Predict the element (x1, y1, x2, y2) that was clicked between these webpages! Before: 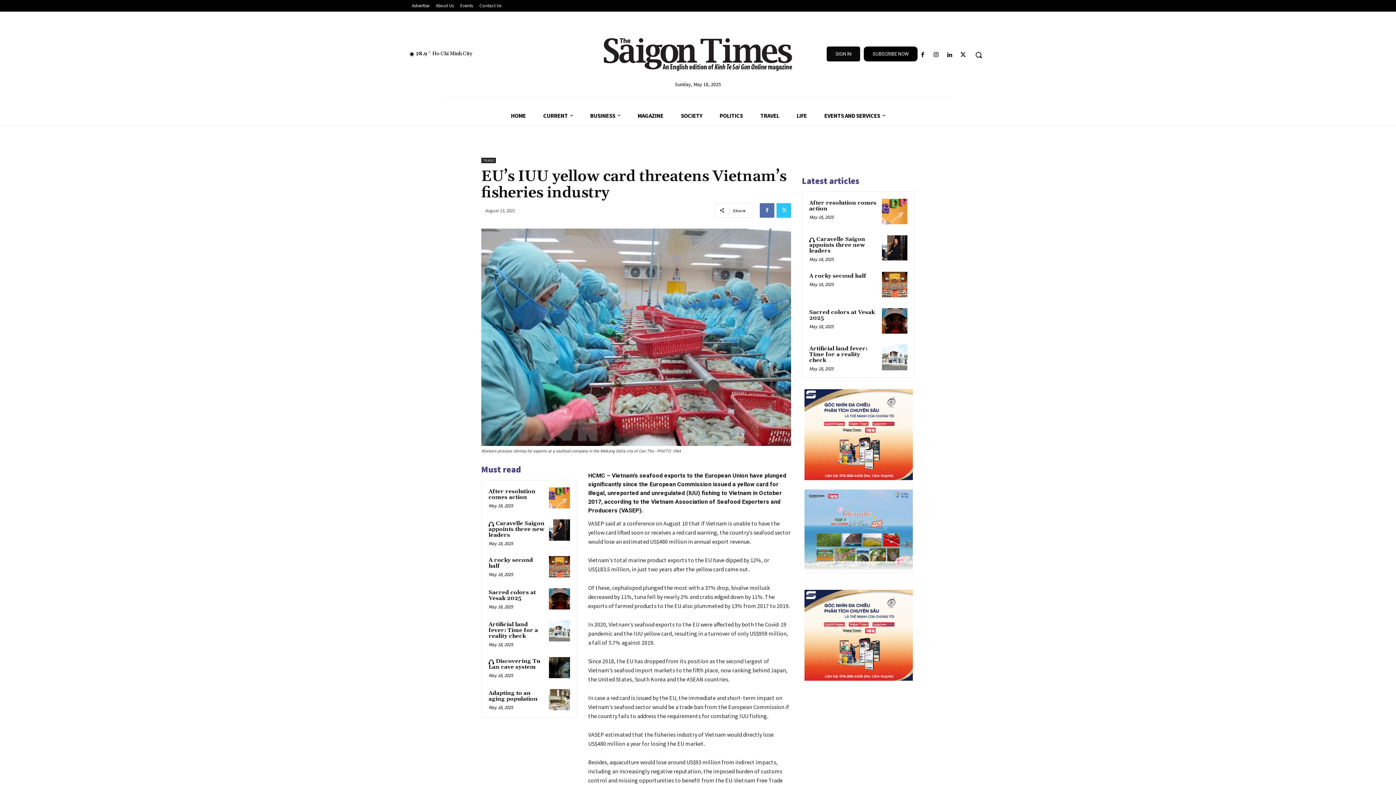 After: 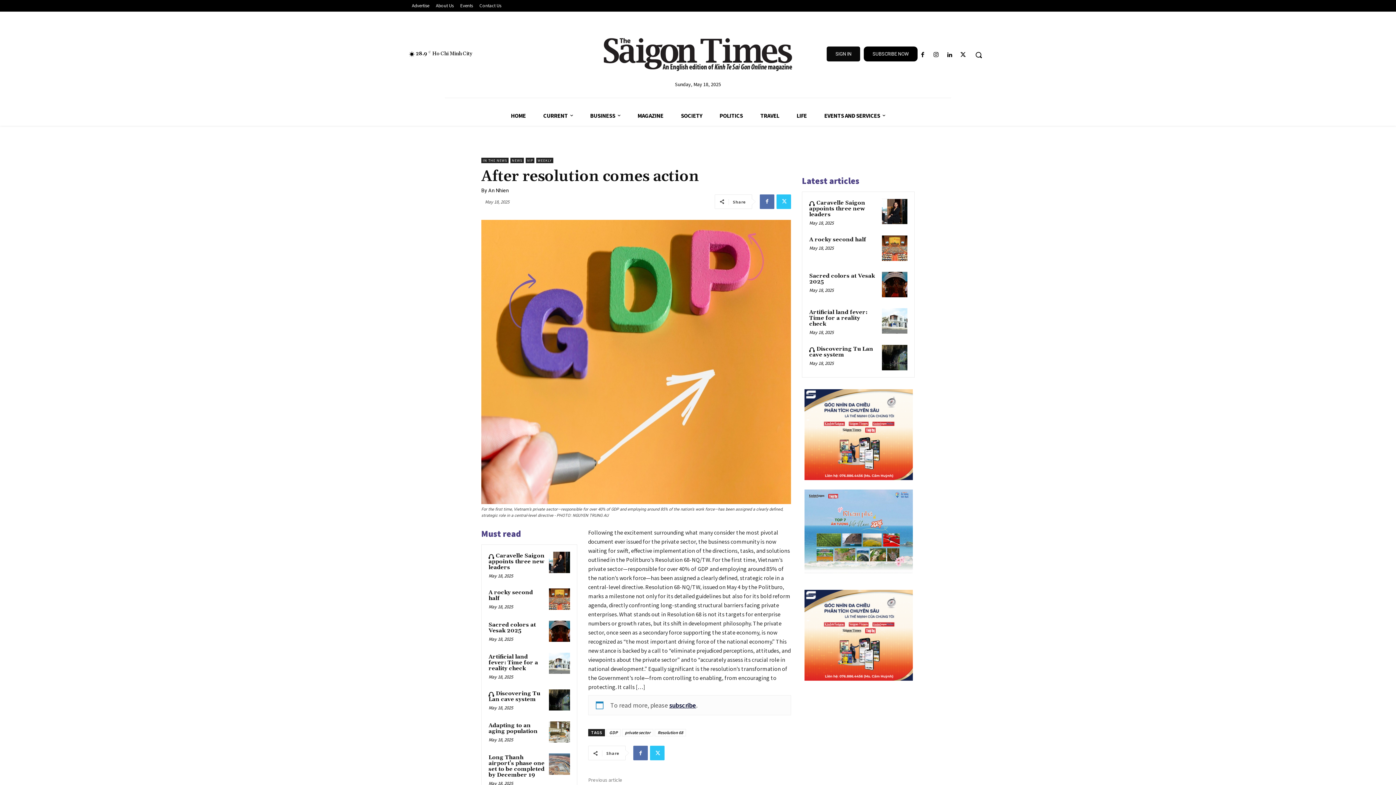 Action: bbox: (882, 198, 907, 224)